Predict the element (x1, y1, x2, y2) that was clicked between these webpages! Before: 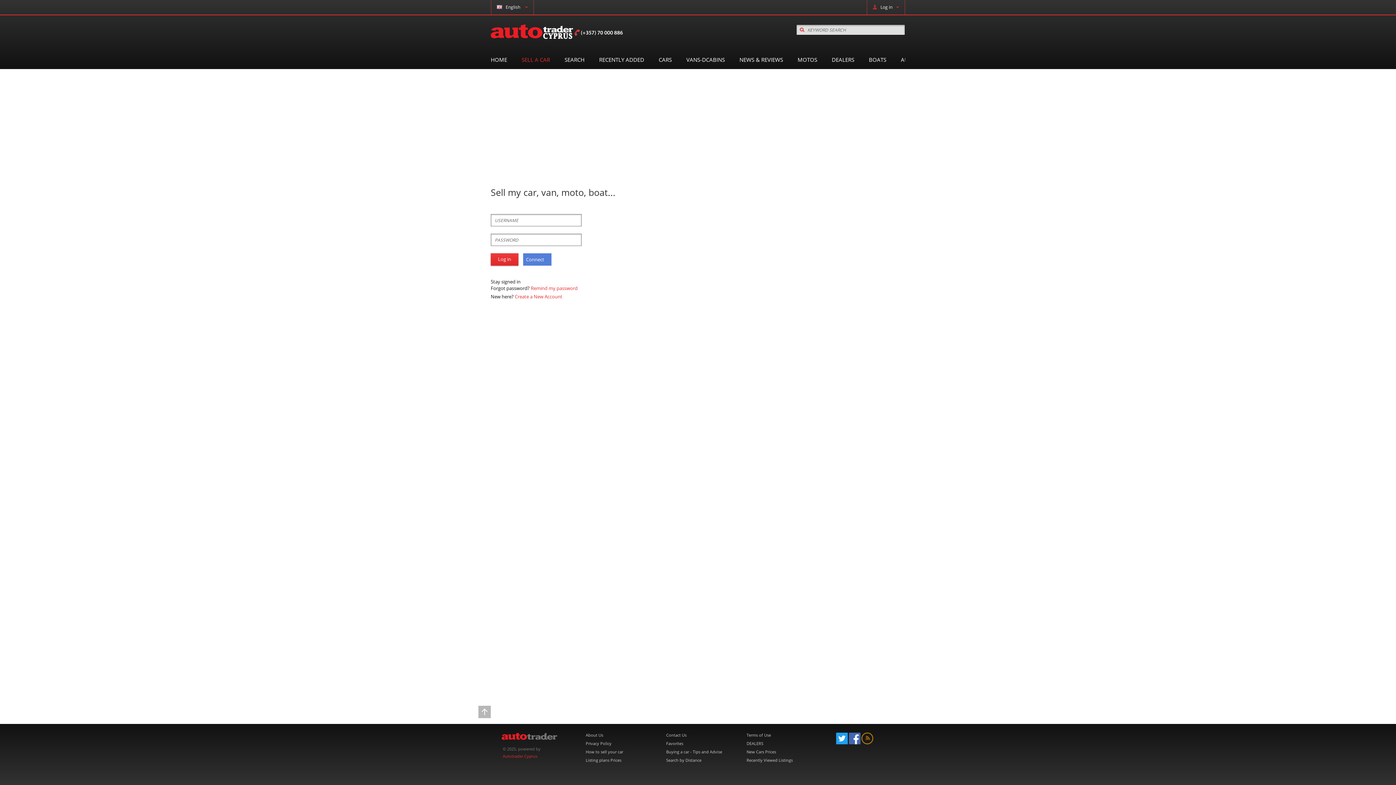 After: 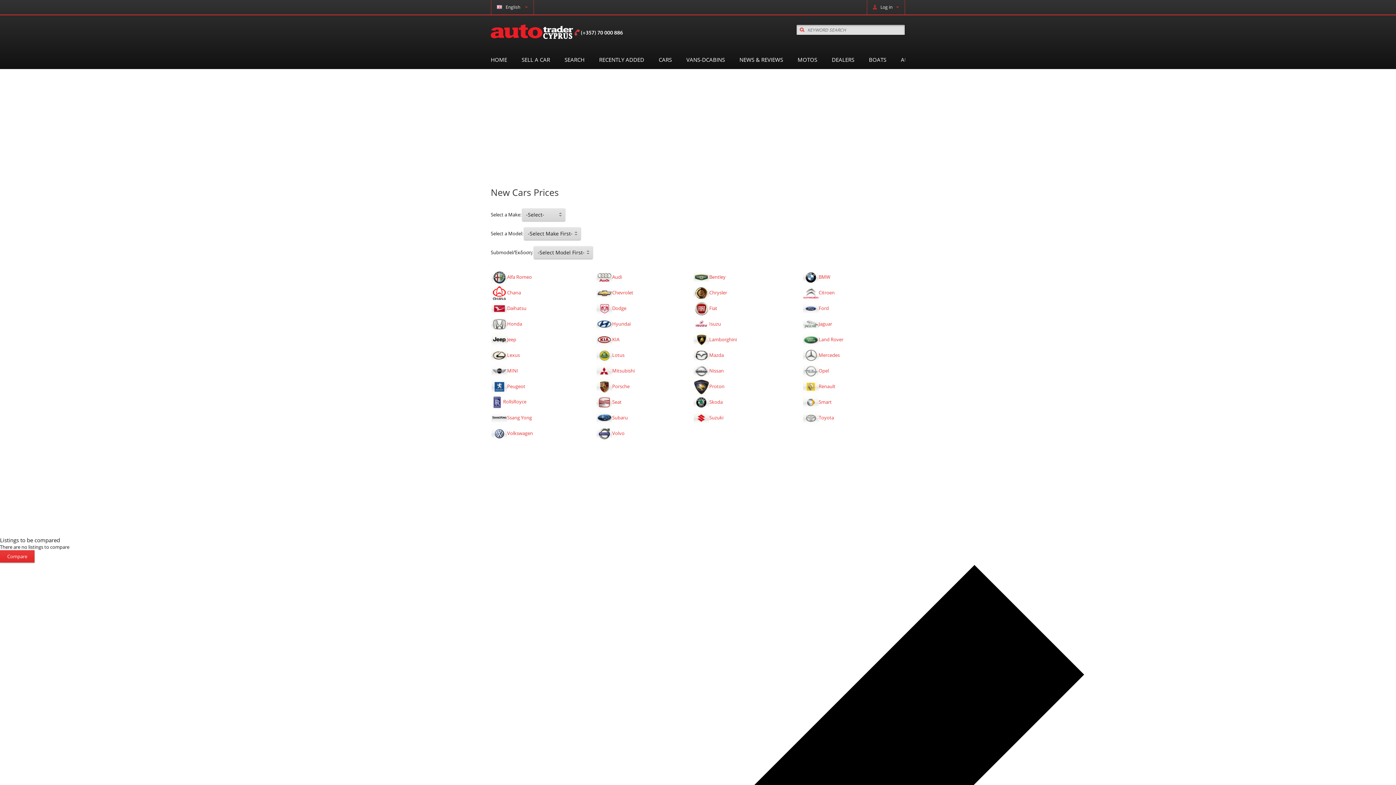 Action: bbox: (746, 749, 776, 754) label: New Cars Prices